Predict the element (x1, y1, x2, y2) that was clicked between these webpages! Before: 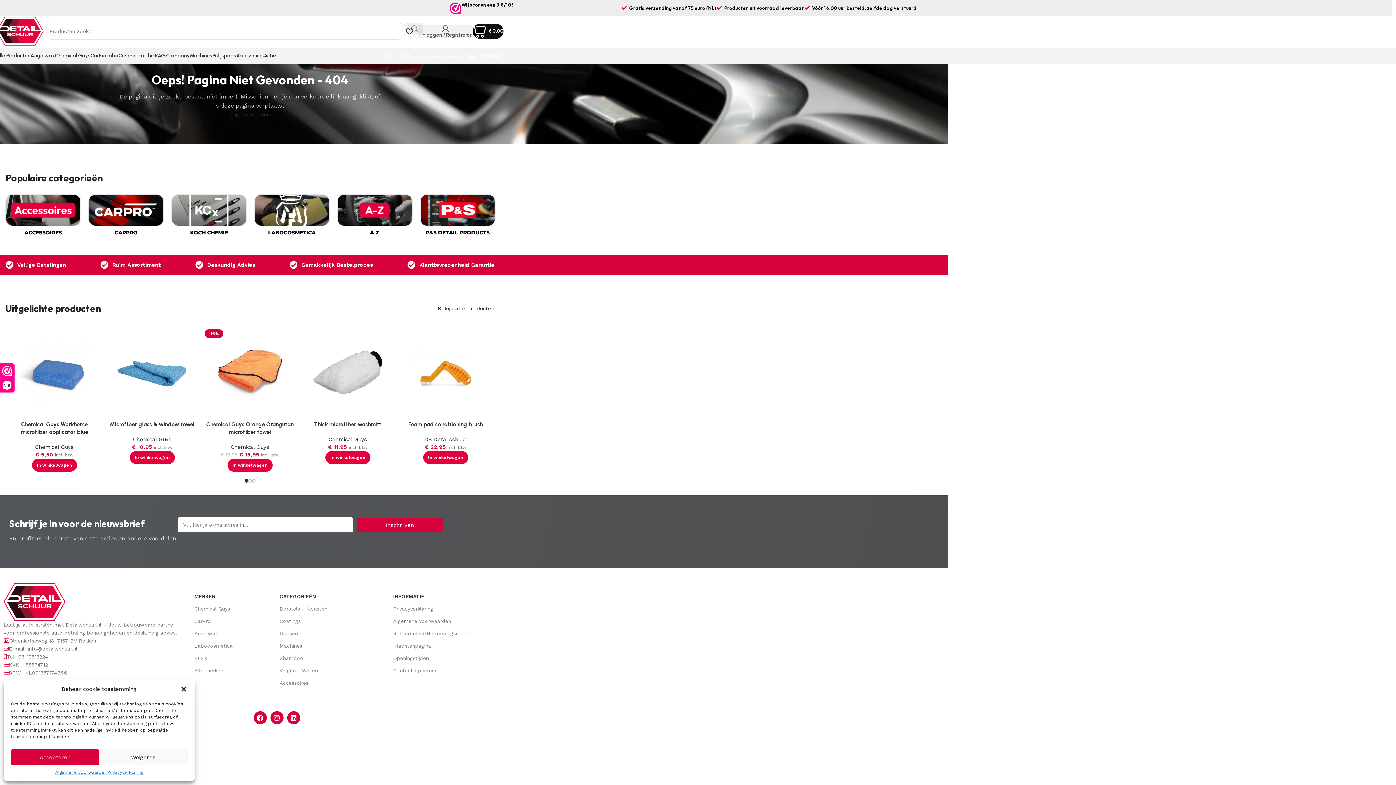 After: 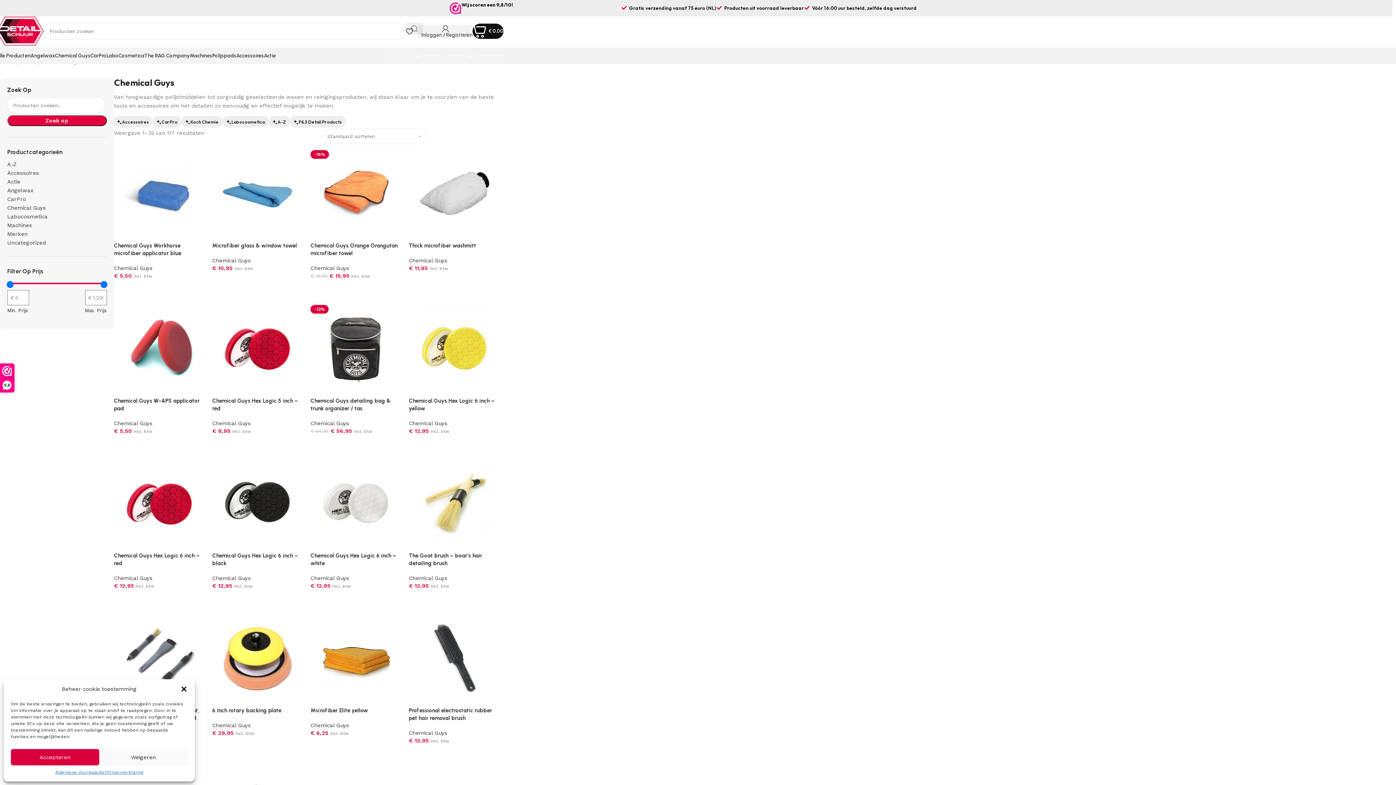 Action: bbox: (328, 436, 367, 442) label: Chemical Guys